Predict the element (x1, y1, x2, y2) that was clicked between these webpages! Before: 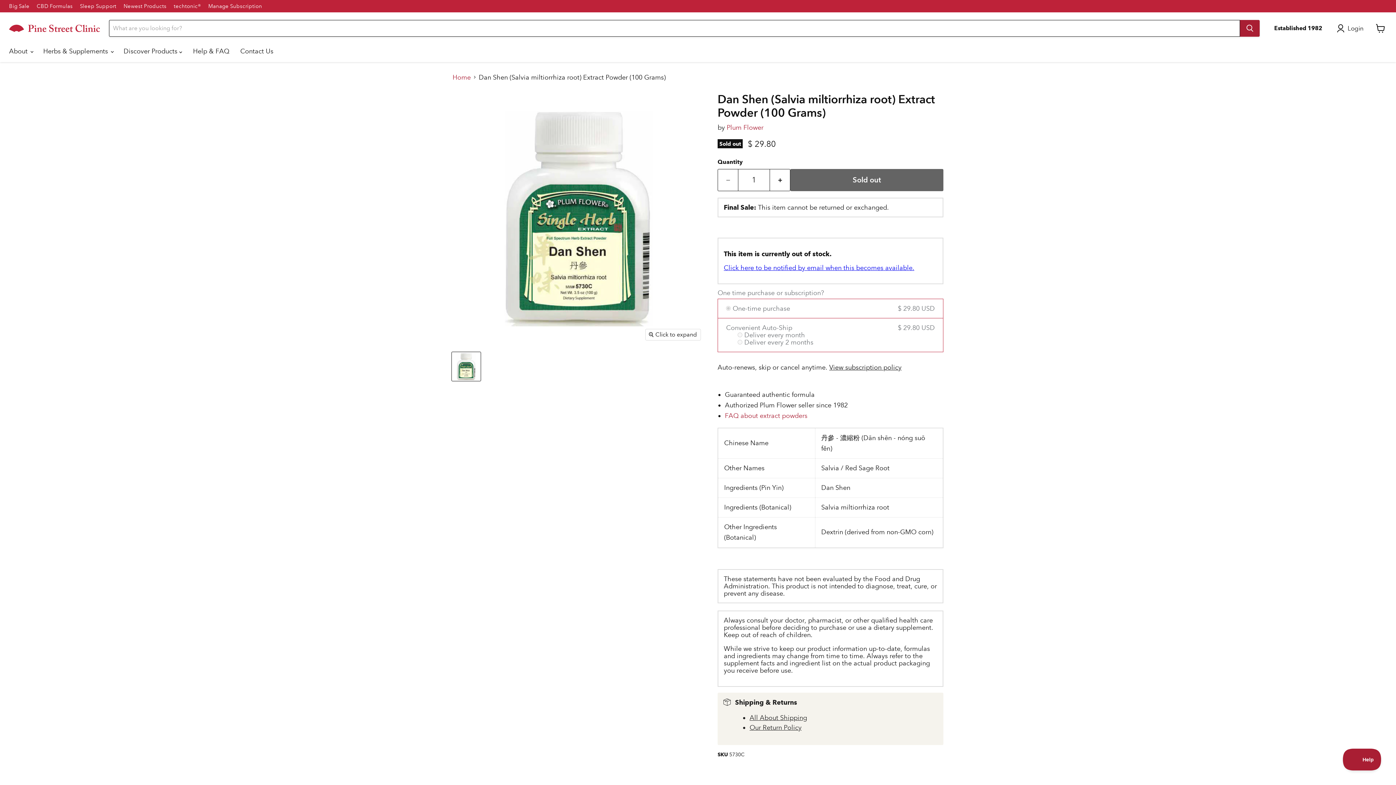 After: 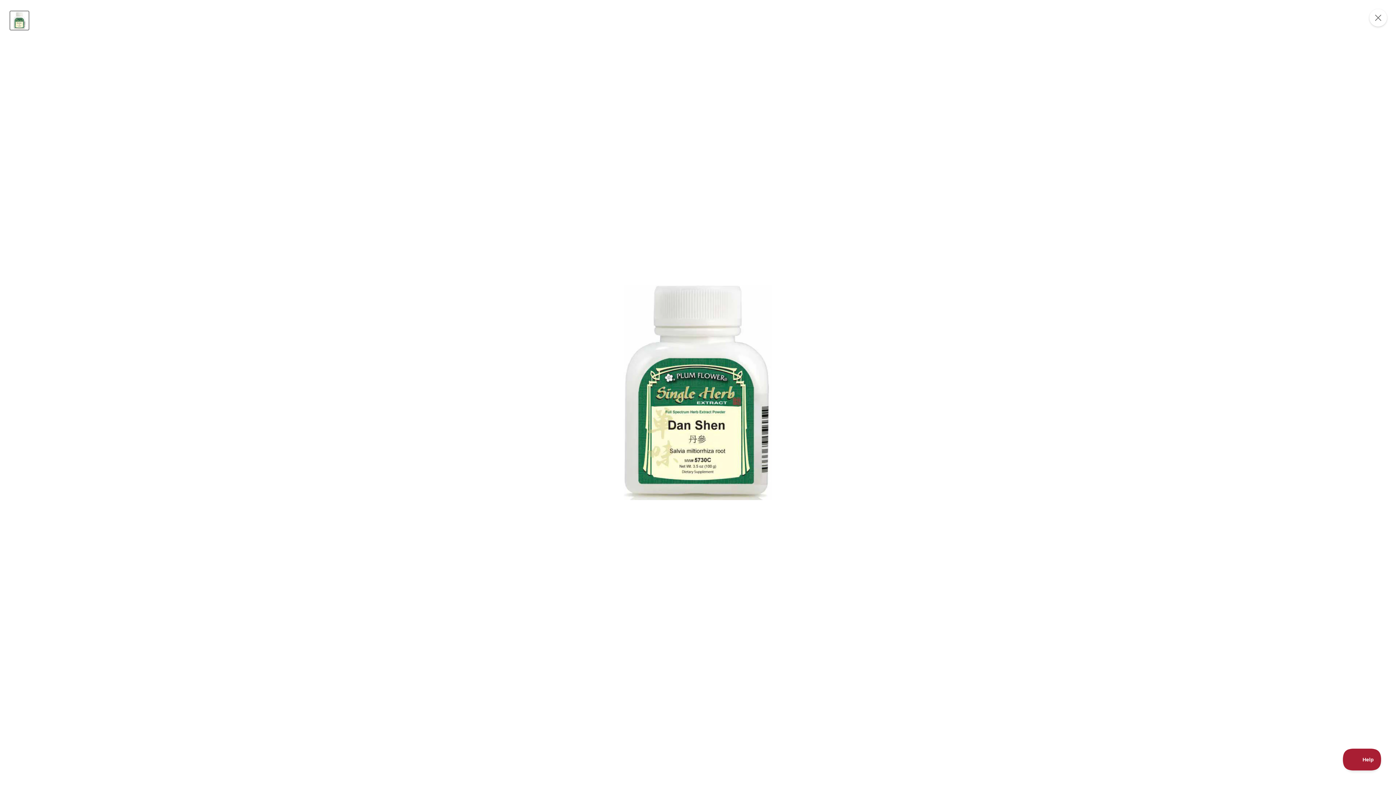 Action: label: Click to expand bbox: (645, 329, 700, 340)